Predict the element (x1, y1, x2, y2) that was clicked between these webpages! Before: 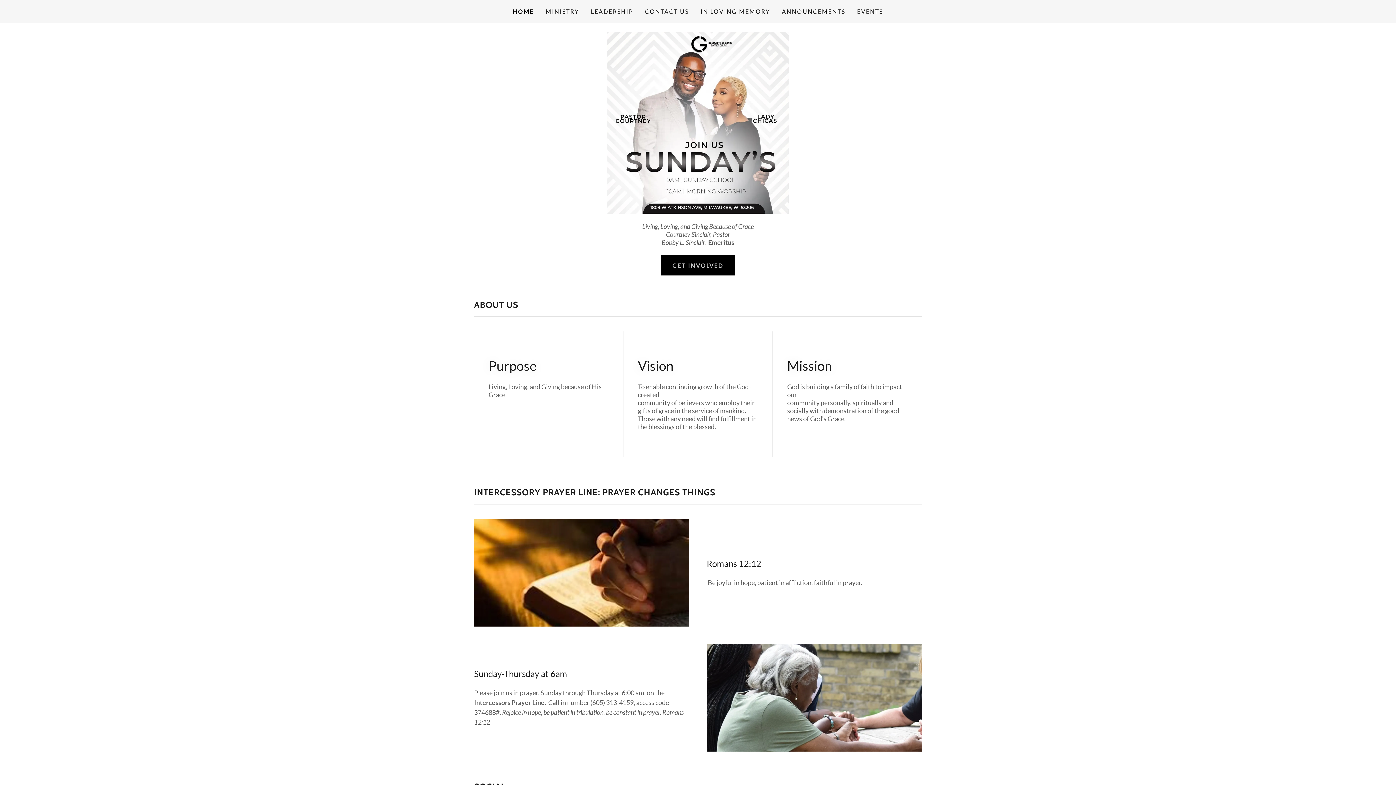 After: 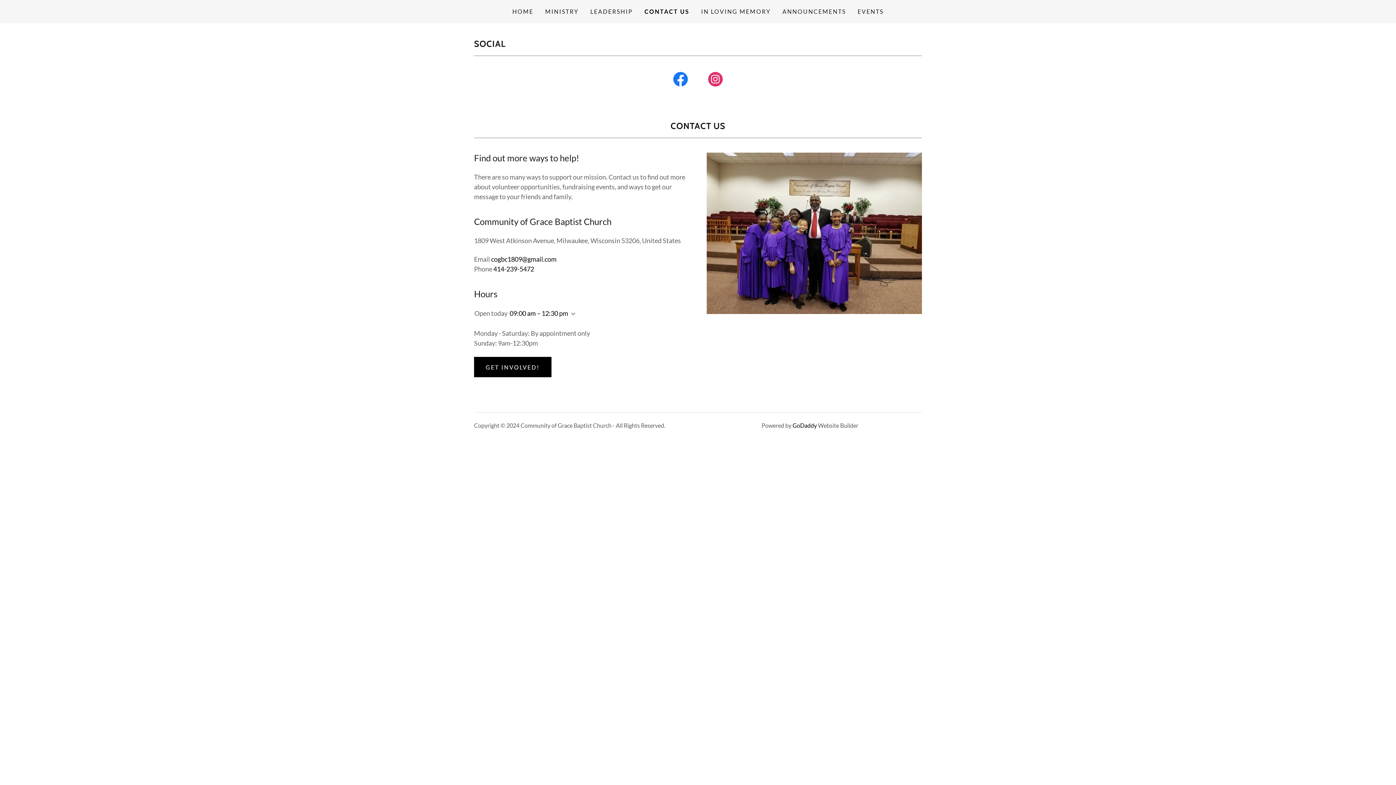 Action: label: GET INVOLVED bbox: (661, 255, 735, 275)